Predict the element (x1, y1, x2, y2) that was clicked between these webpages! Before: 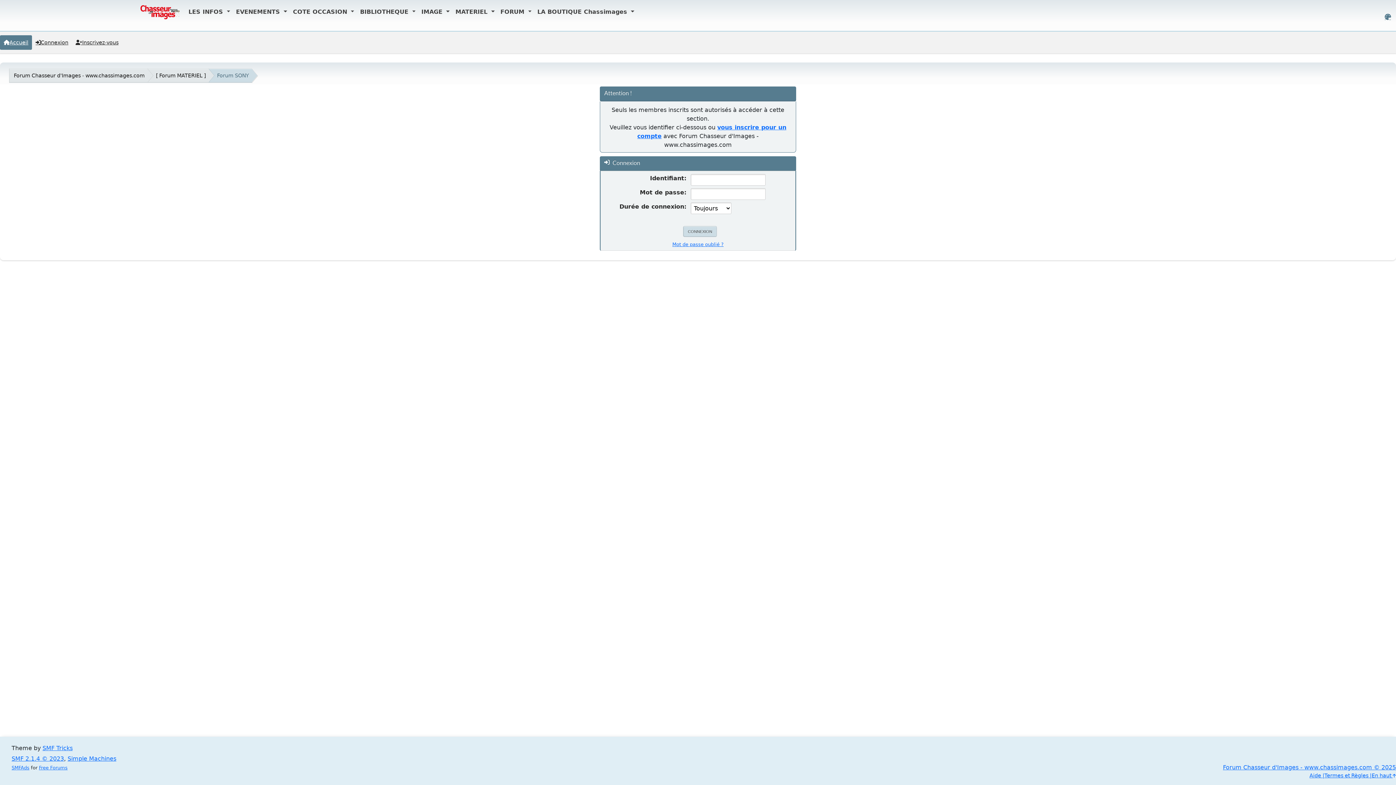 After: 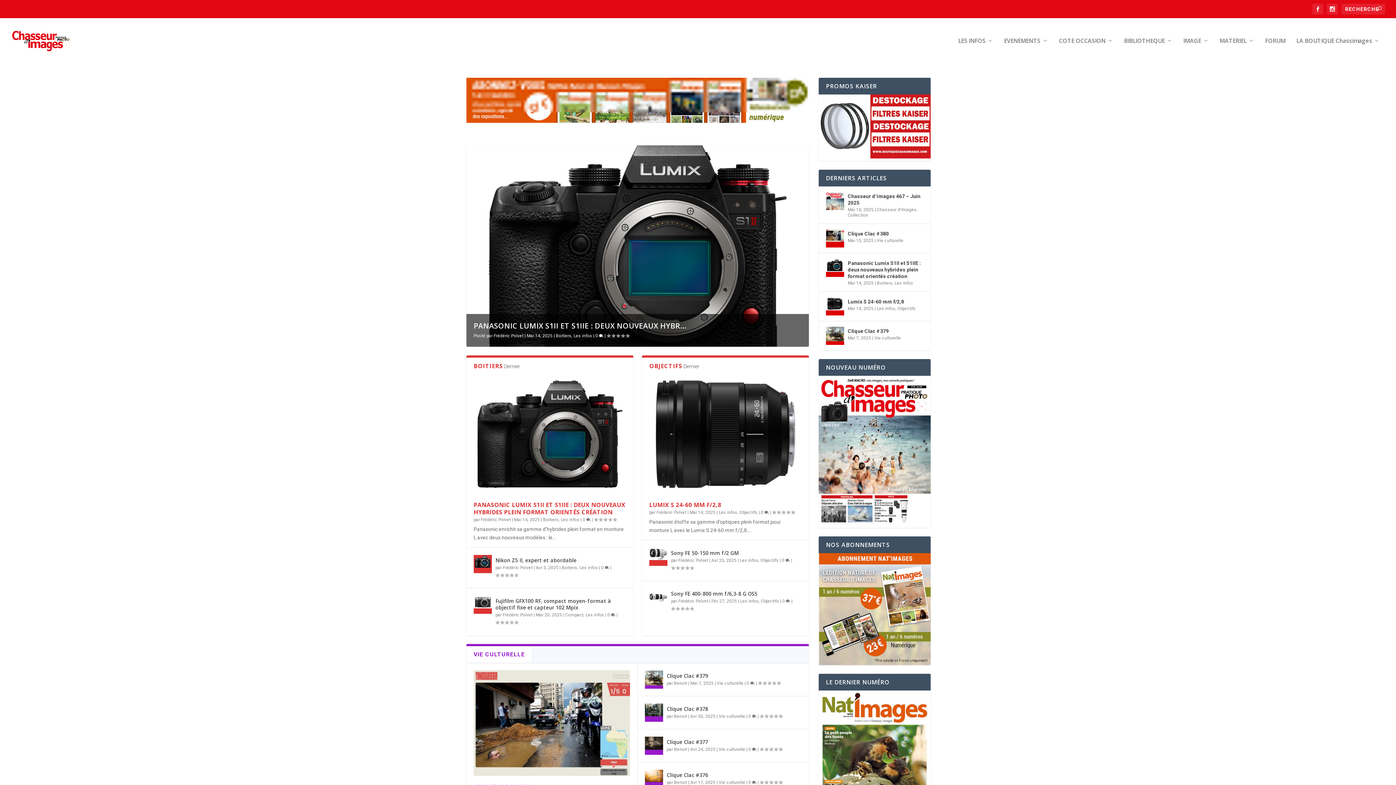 Action: bbox: (139, 2, 179, 21)